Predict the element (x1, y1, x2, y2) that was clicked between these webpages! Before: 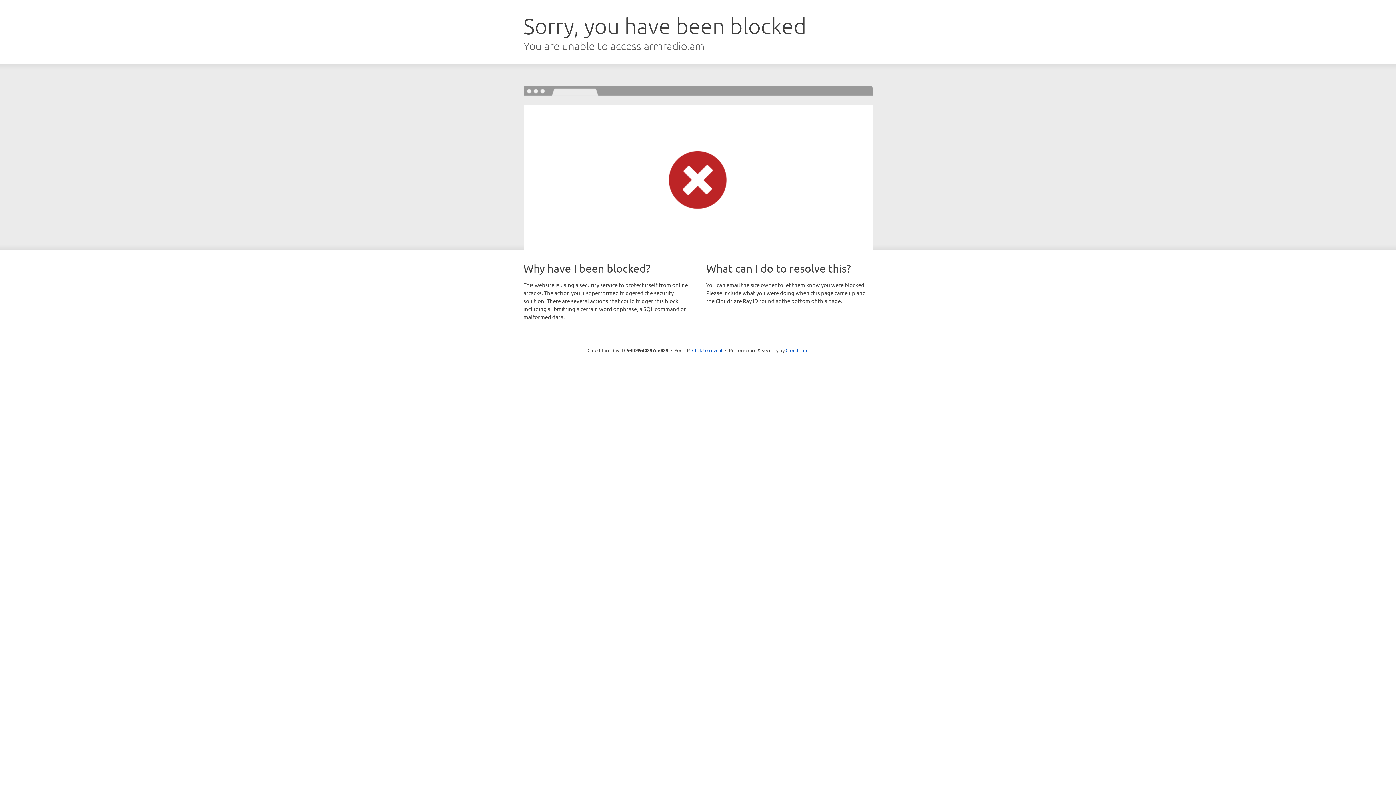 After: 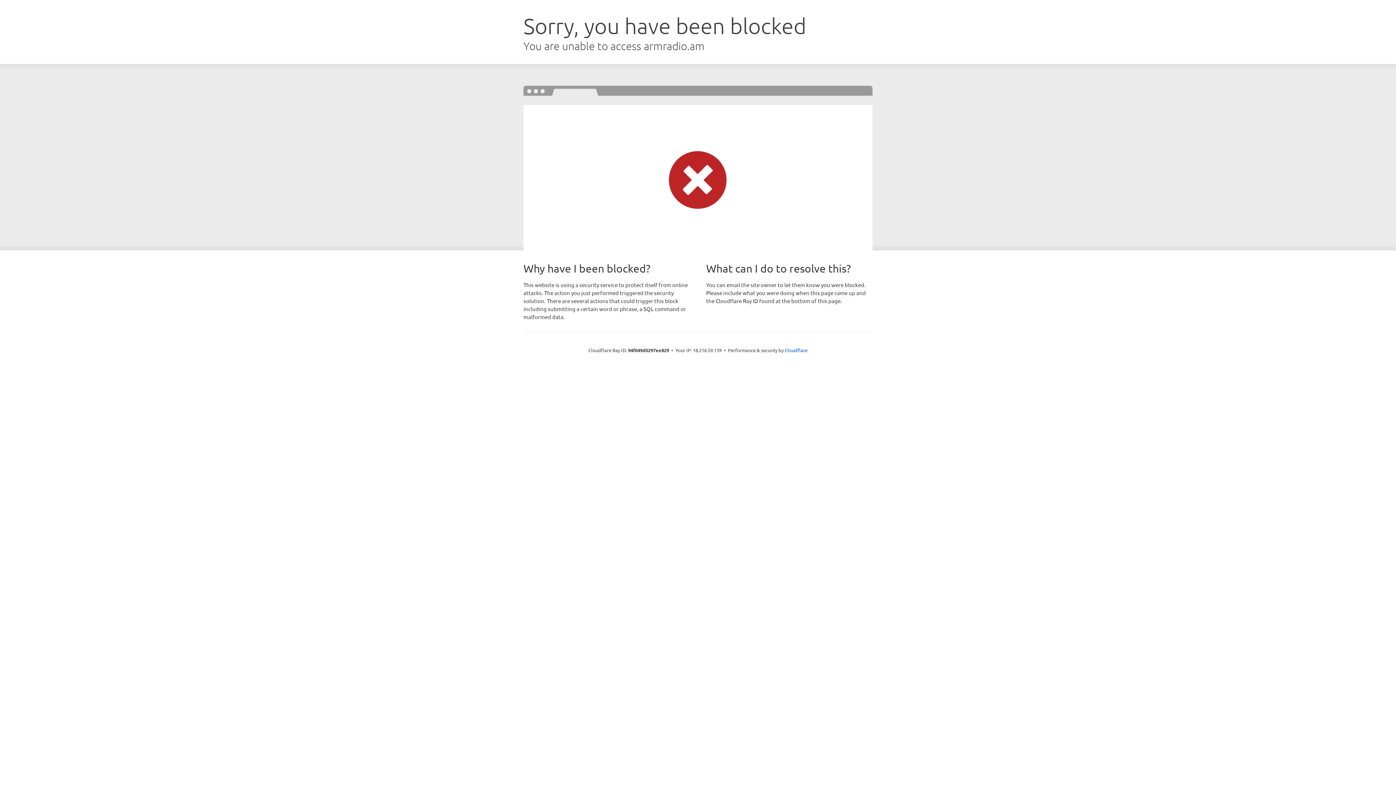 Action: label: Click to reveal bbox: (692, 346, 722, 353)